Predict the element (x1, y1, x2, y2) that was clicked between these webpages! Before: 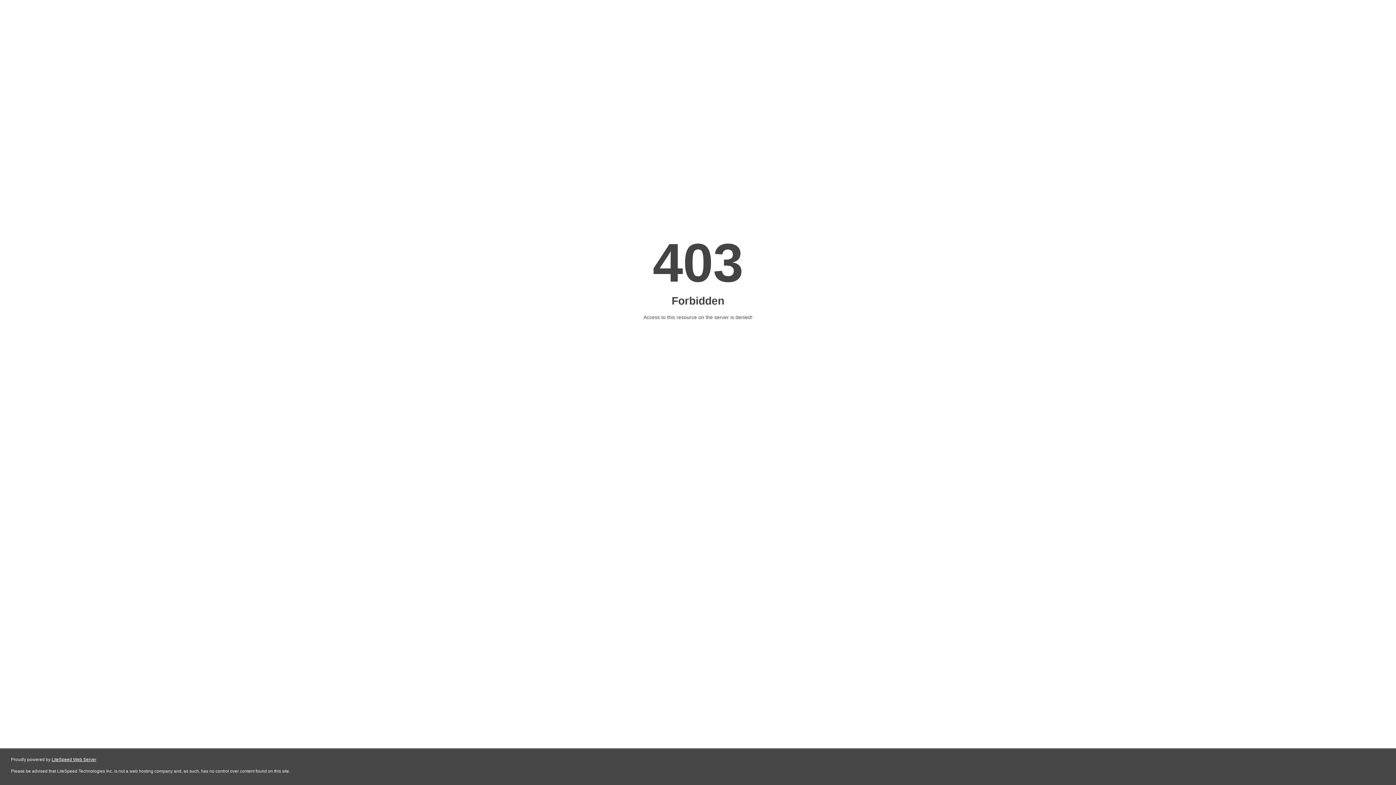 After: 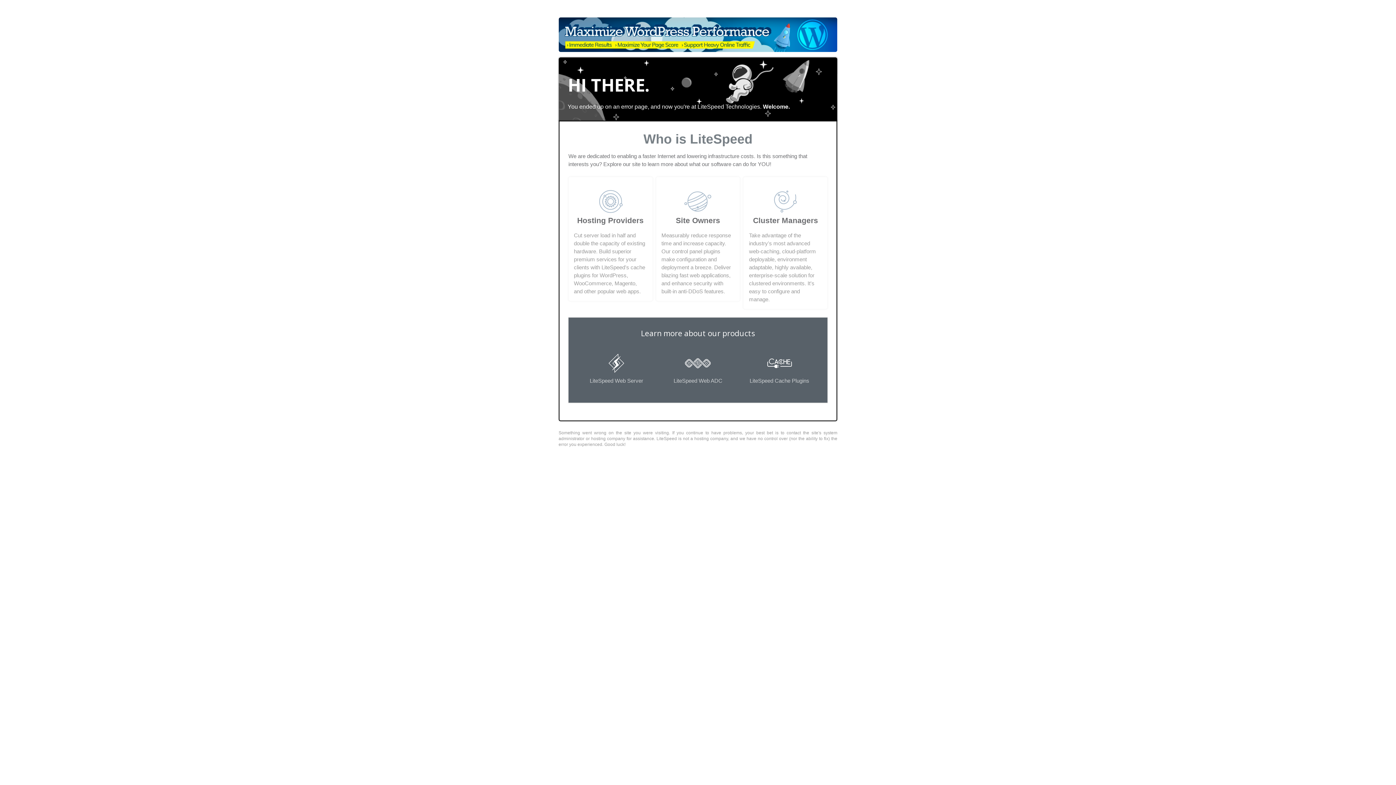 Action: label: LiteSpeed Web Server bbox: (51, 757, 96, 762)